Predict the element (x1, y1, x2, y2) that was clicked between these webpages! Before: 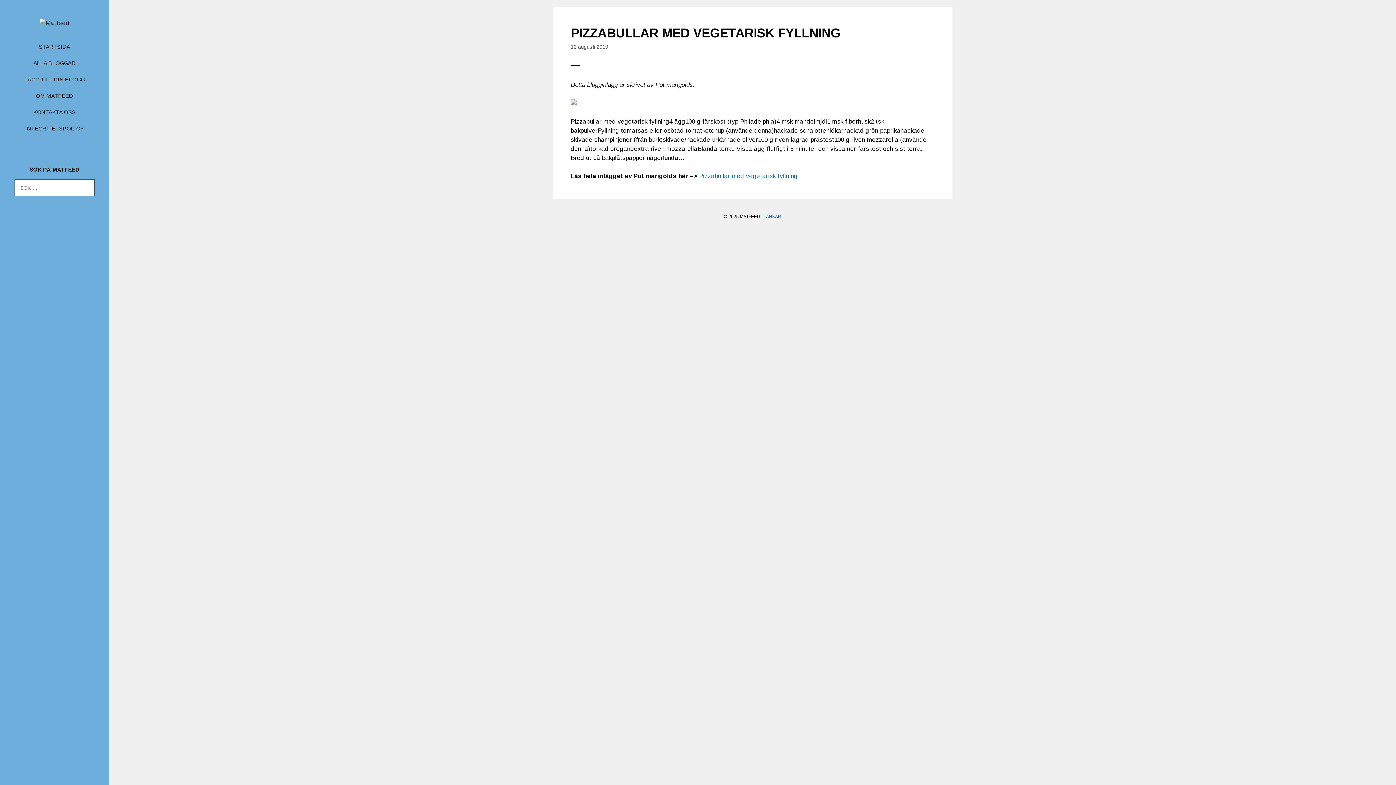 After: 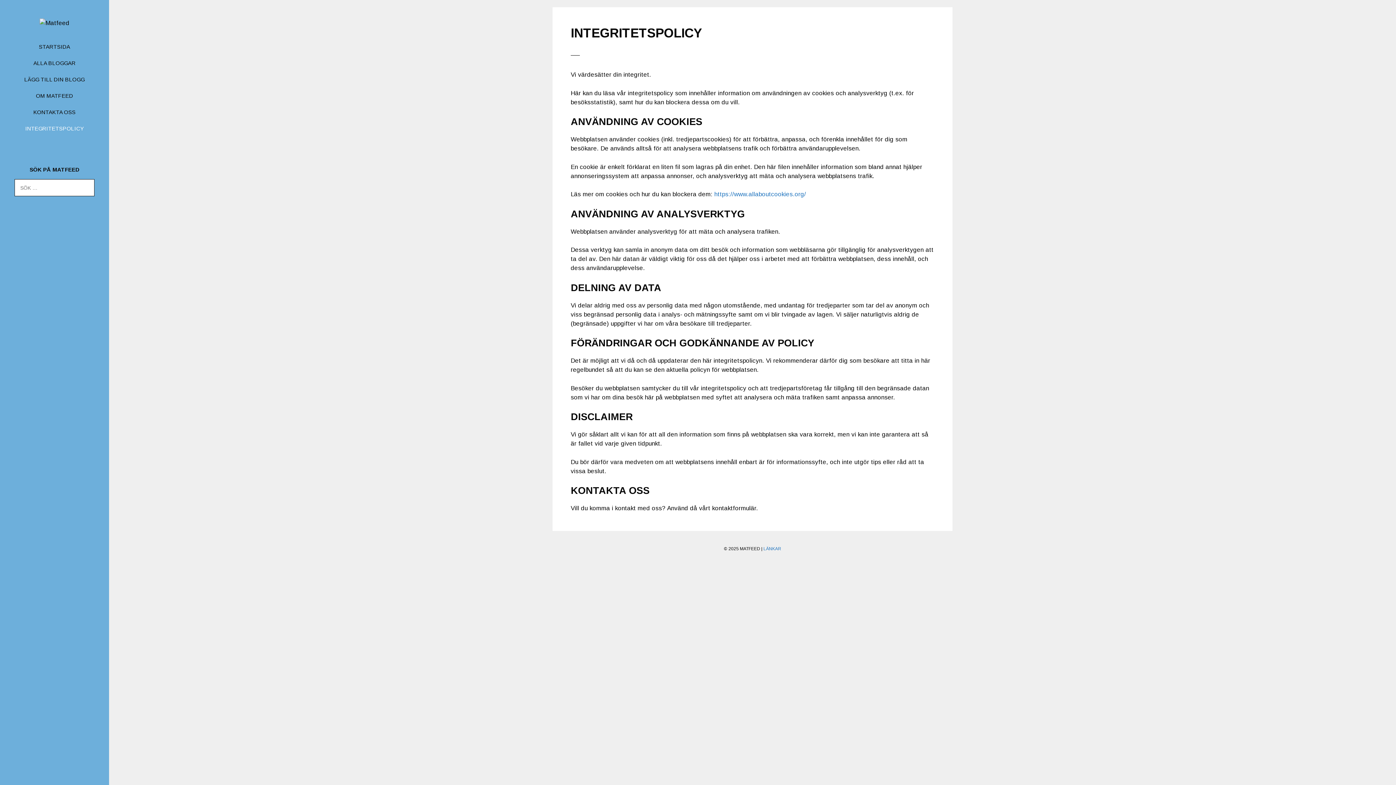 Action: bbox: (17, 120, 92, 136) label: INTEGRITETSPOLICY